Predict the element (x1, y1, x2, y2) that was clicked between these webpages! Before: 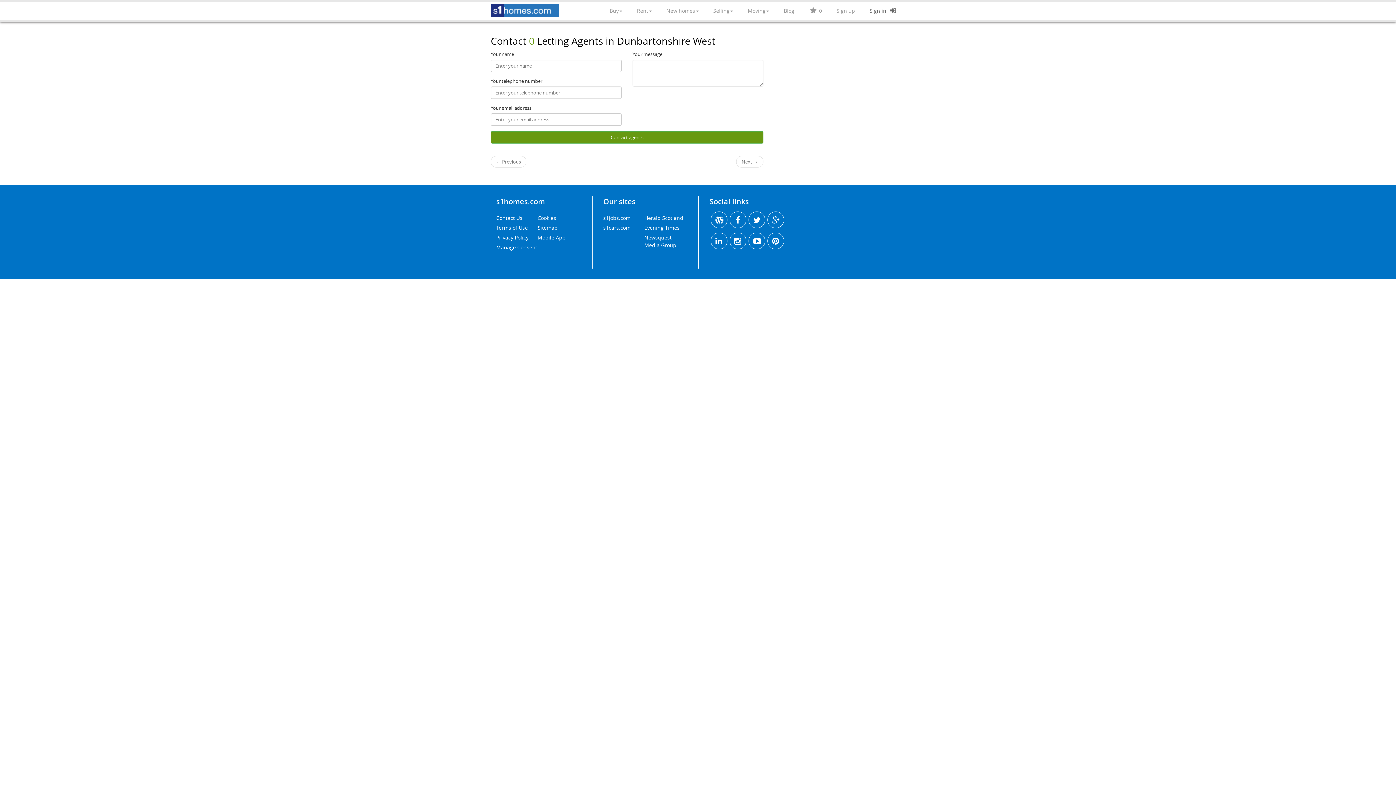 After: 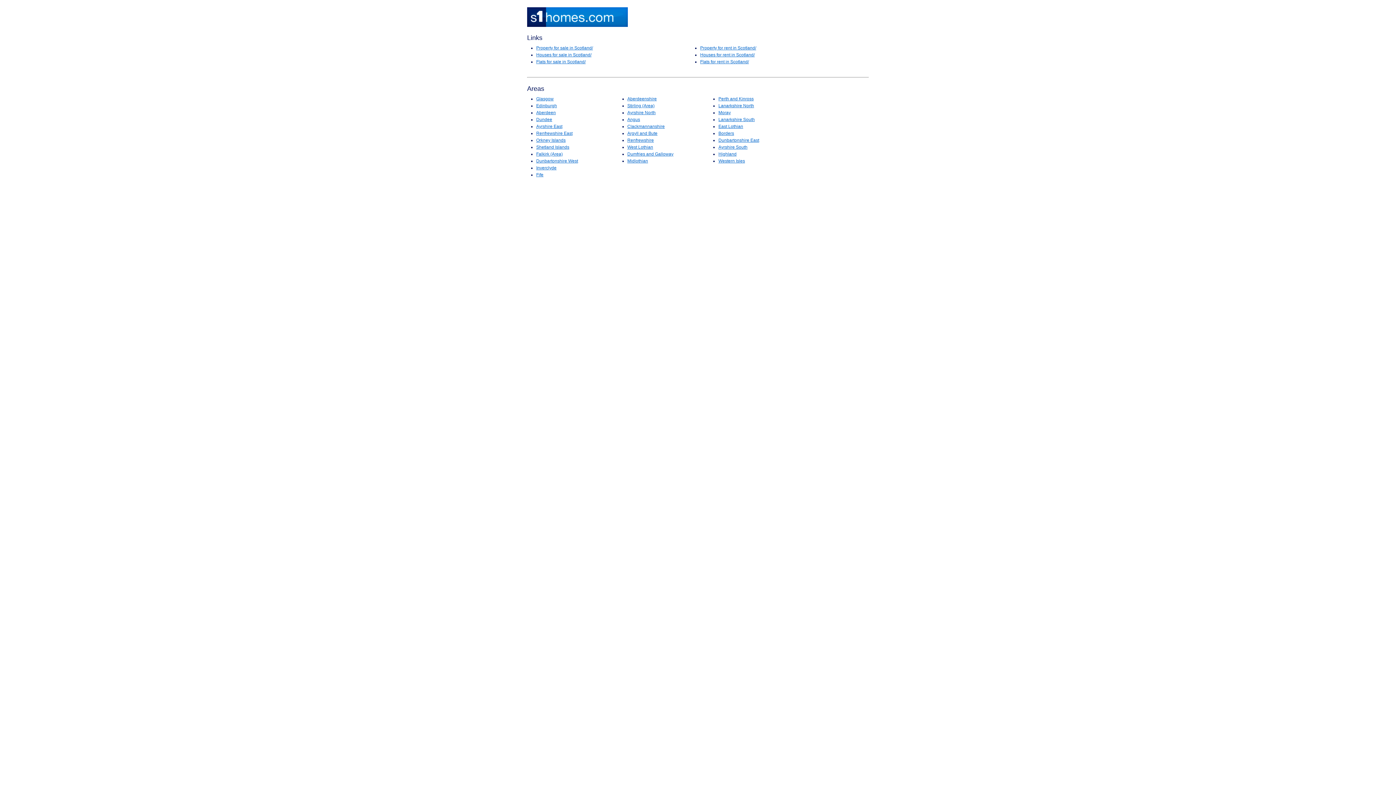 Action: label: Sitemap bbox: (537, 224, 557, 231)